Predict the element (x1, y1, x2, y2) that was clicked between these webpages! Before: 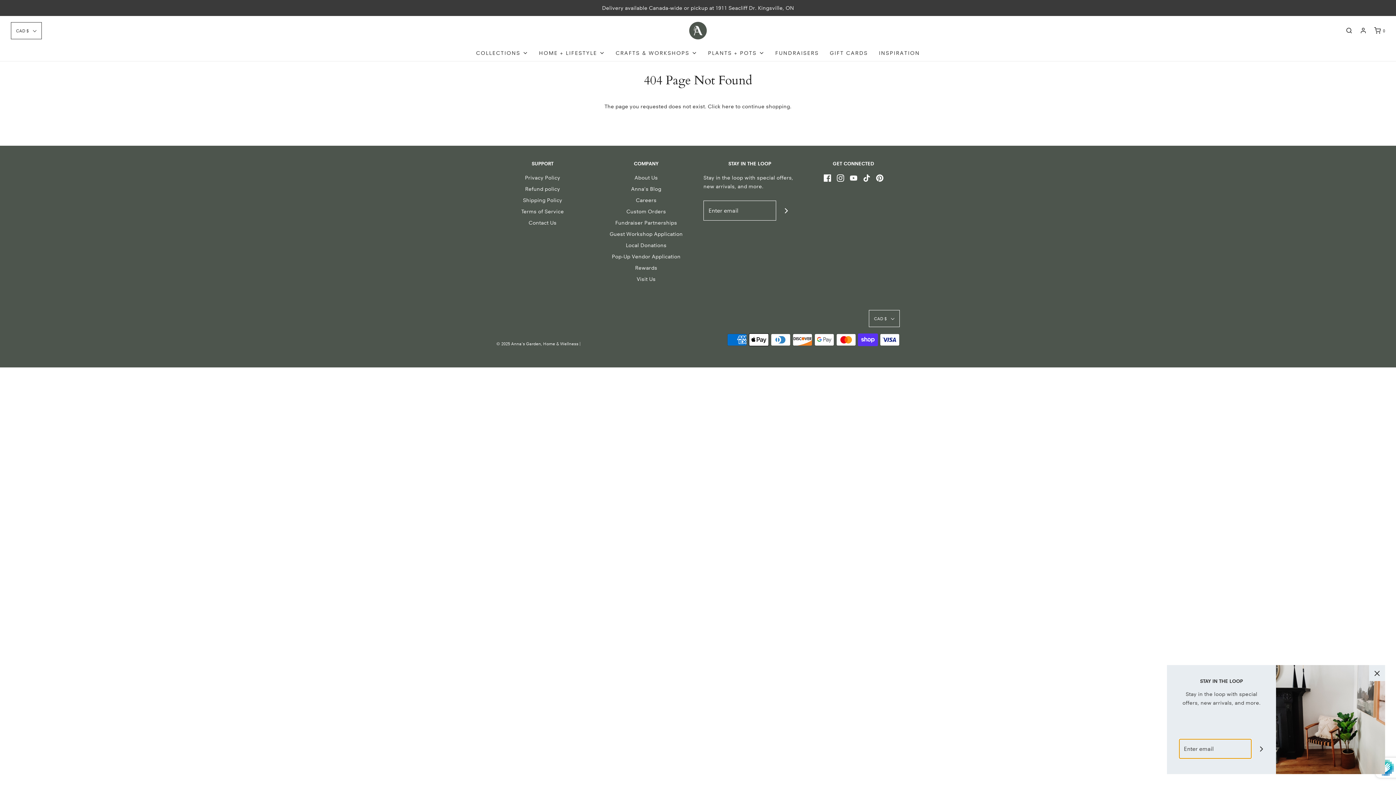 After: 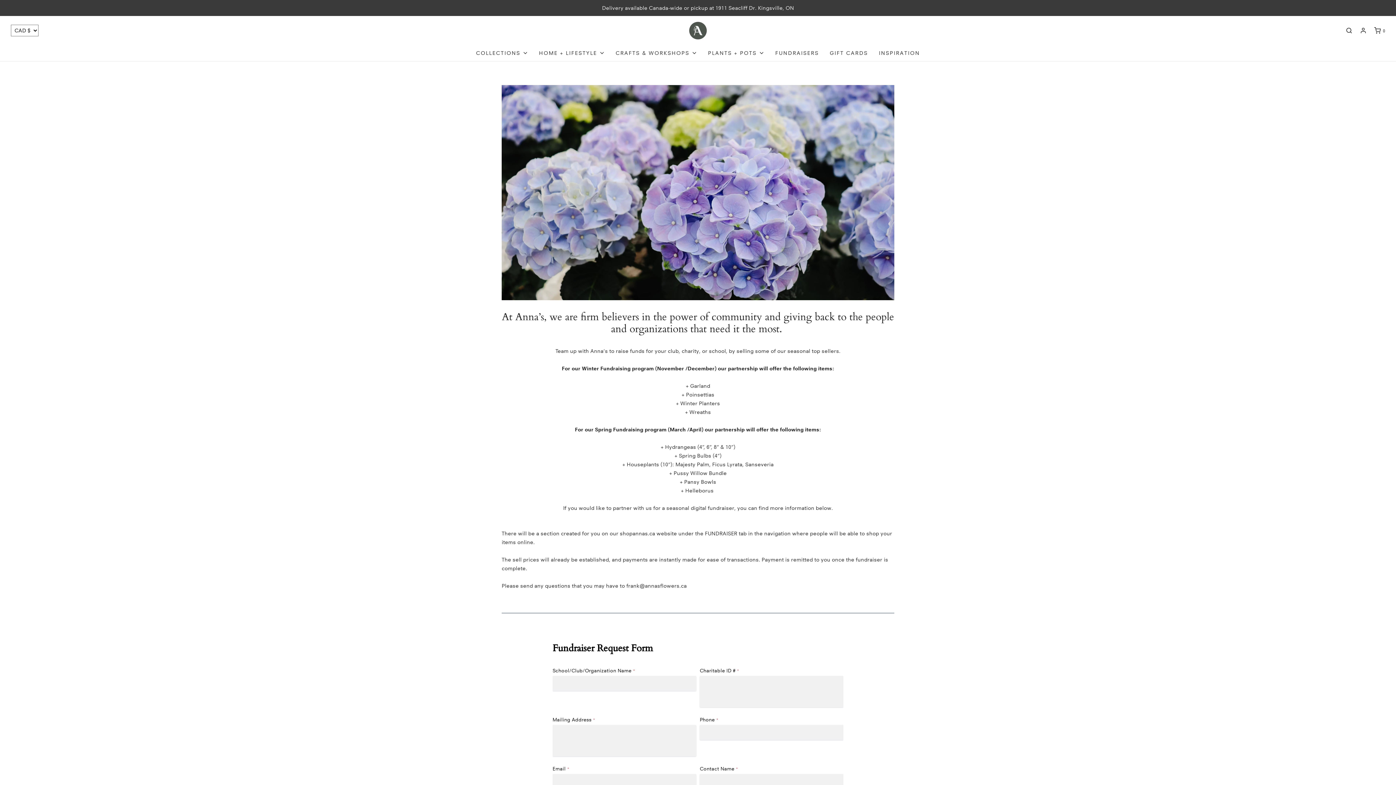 Action: bbox: (775, 45, 819, 61) label: FUNDRAISERS